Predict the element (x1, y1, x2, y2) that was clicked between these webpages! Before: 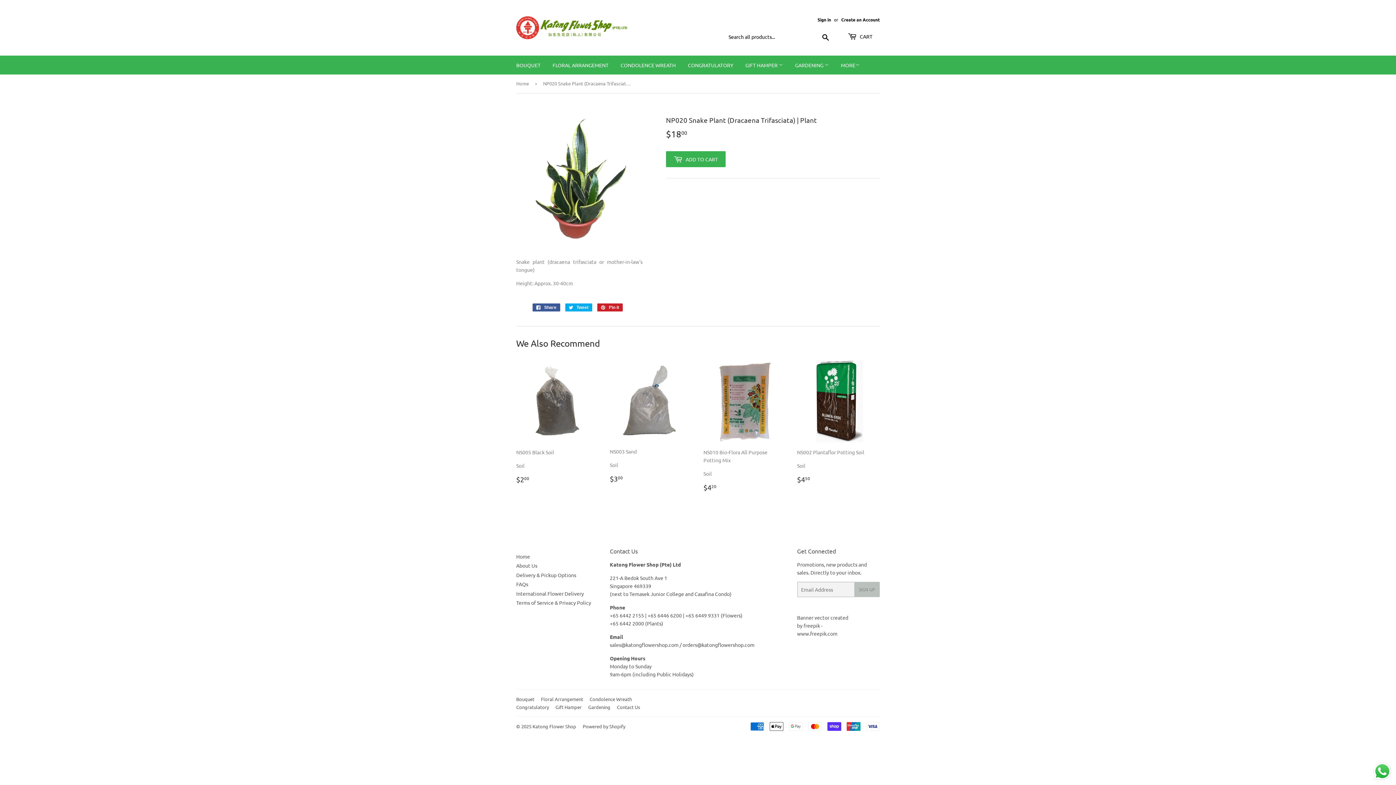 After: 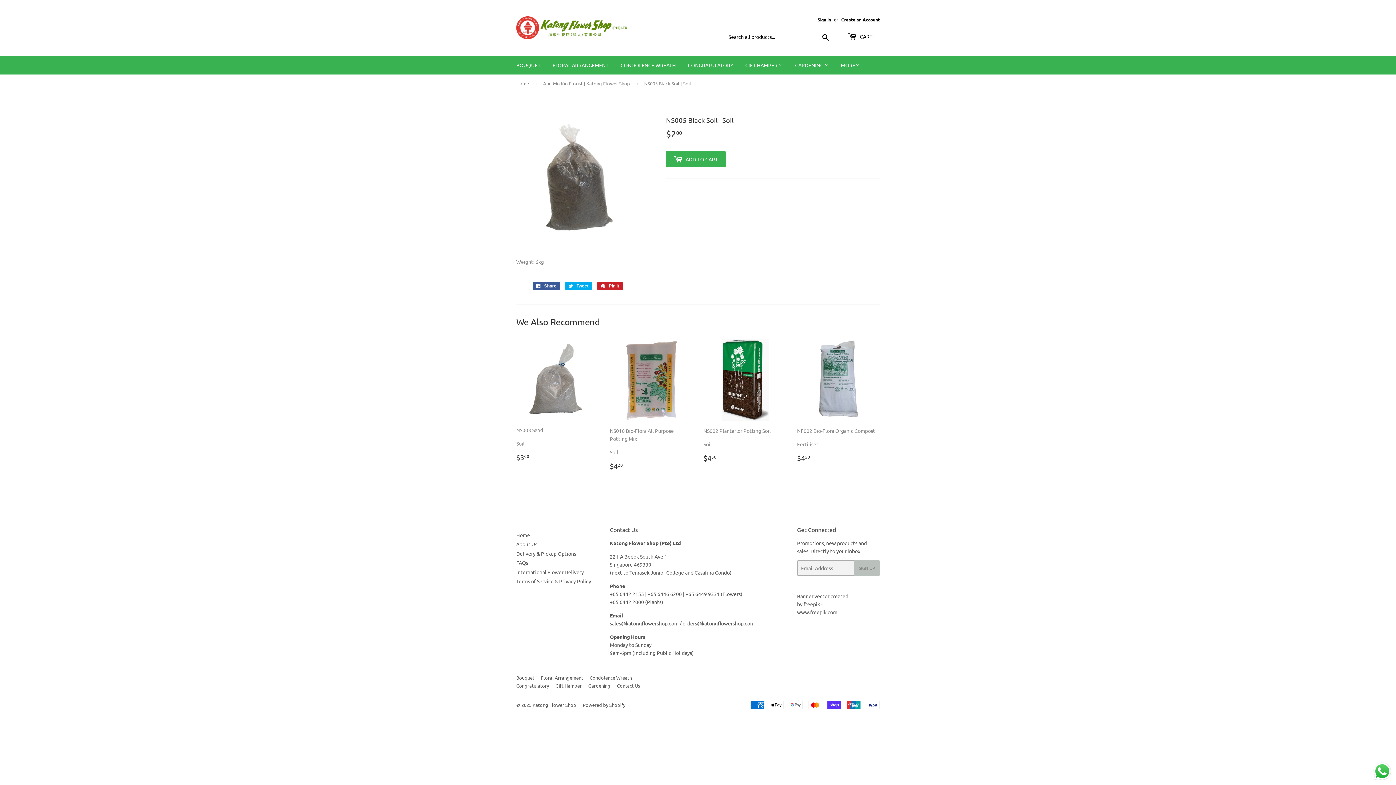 Action: bbox: (516, 360, 599, 484) label: NS005 Black Soil

Soil

Regular price
$200
$2.00